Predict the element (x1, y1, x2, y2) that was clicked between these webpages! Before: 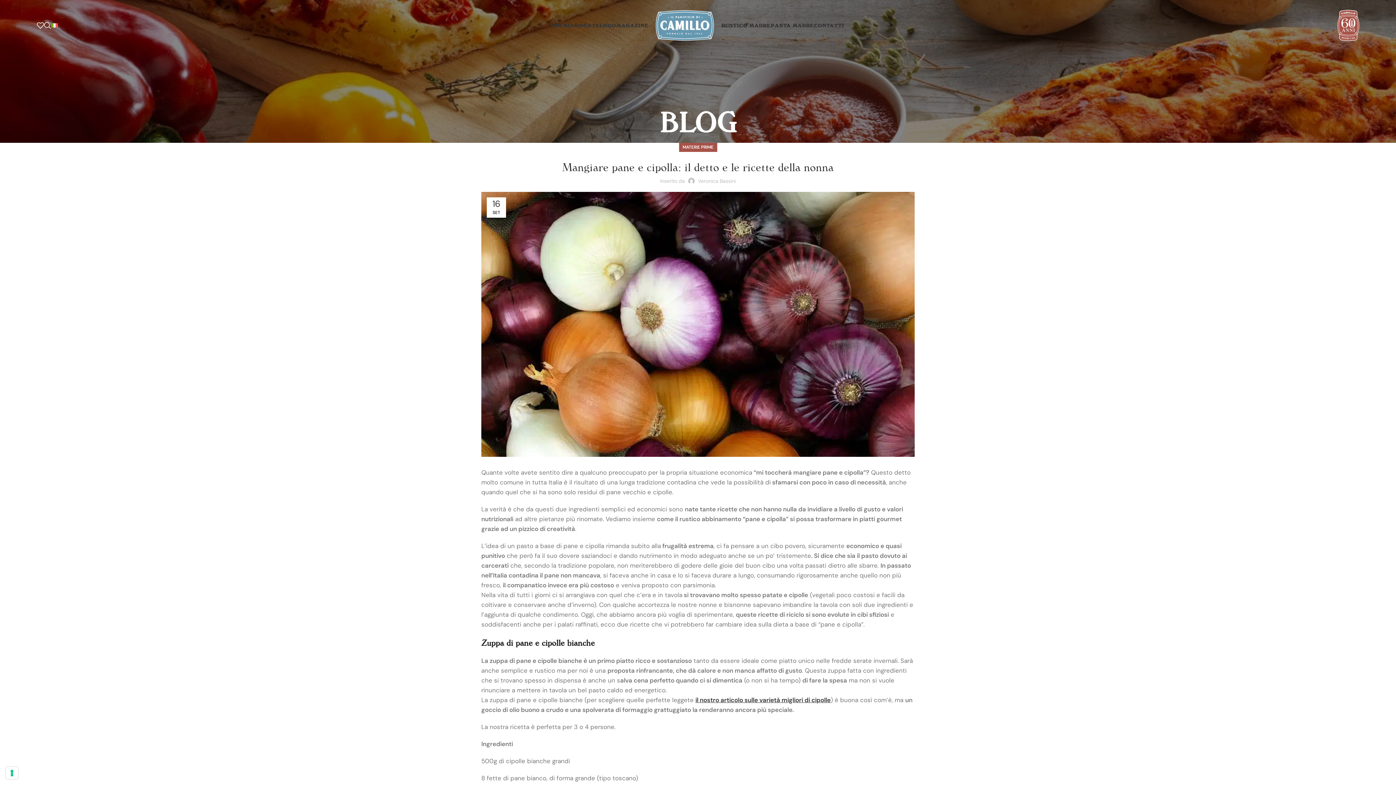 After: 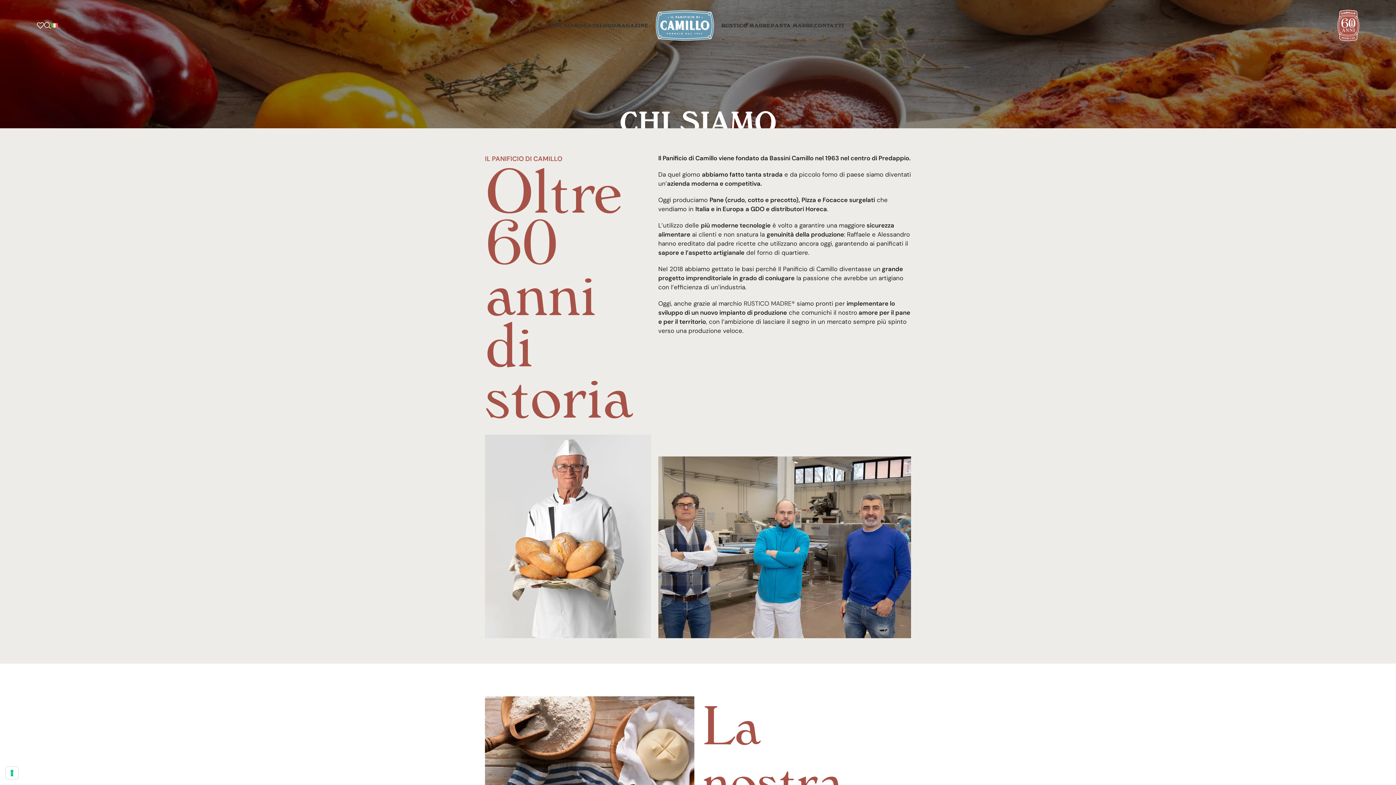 Action: bbox: (551, 18, 583, 32) label: CHI SIAMO